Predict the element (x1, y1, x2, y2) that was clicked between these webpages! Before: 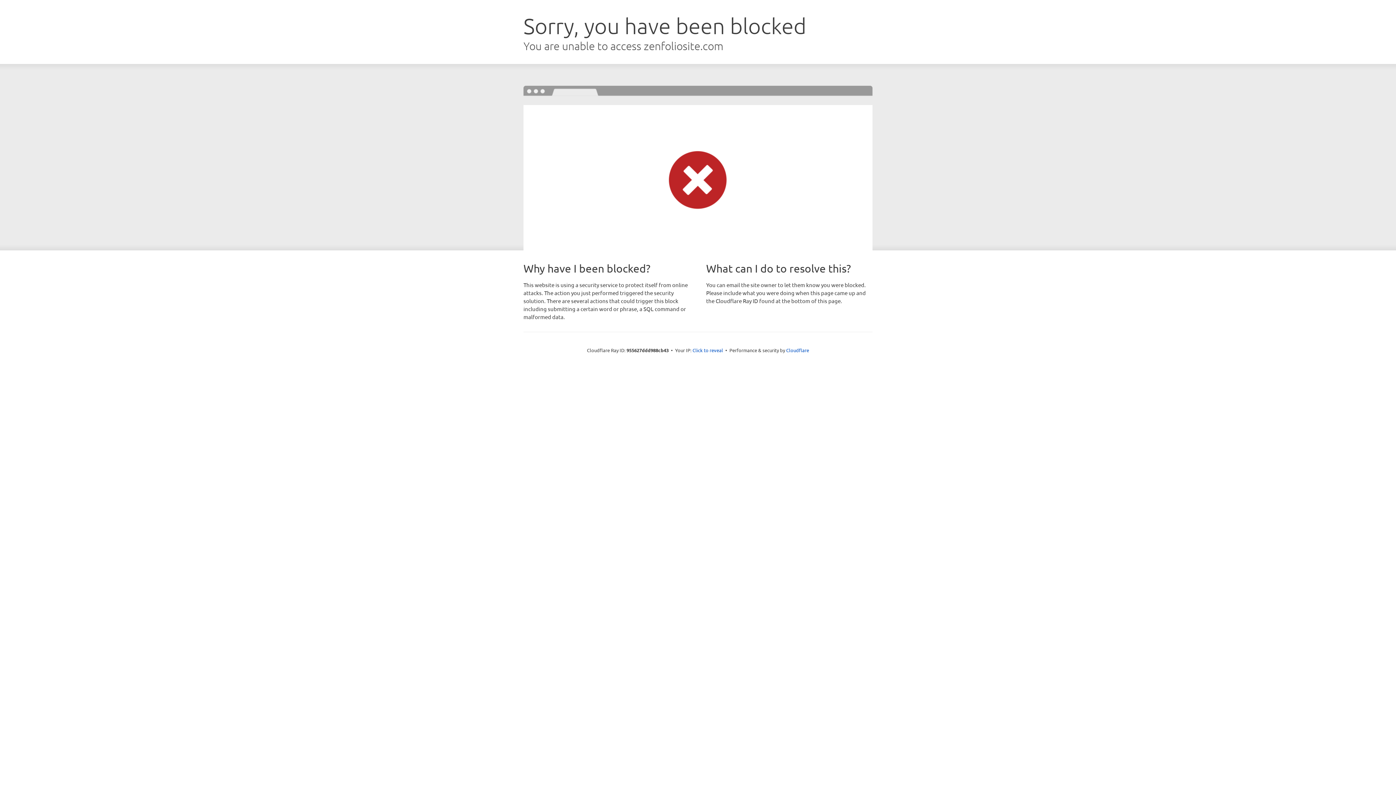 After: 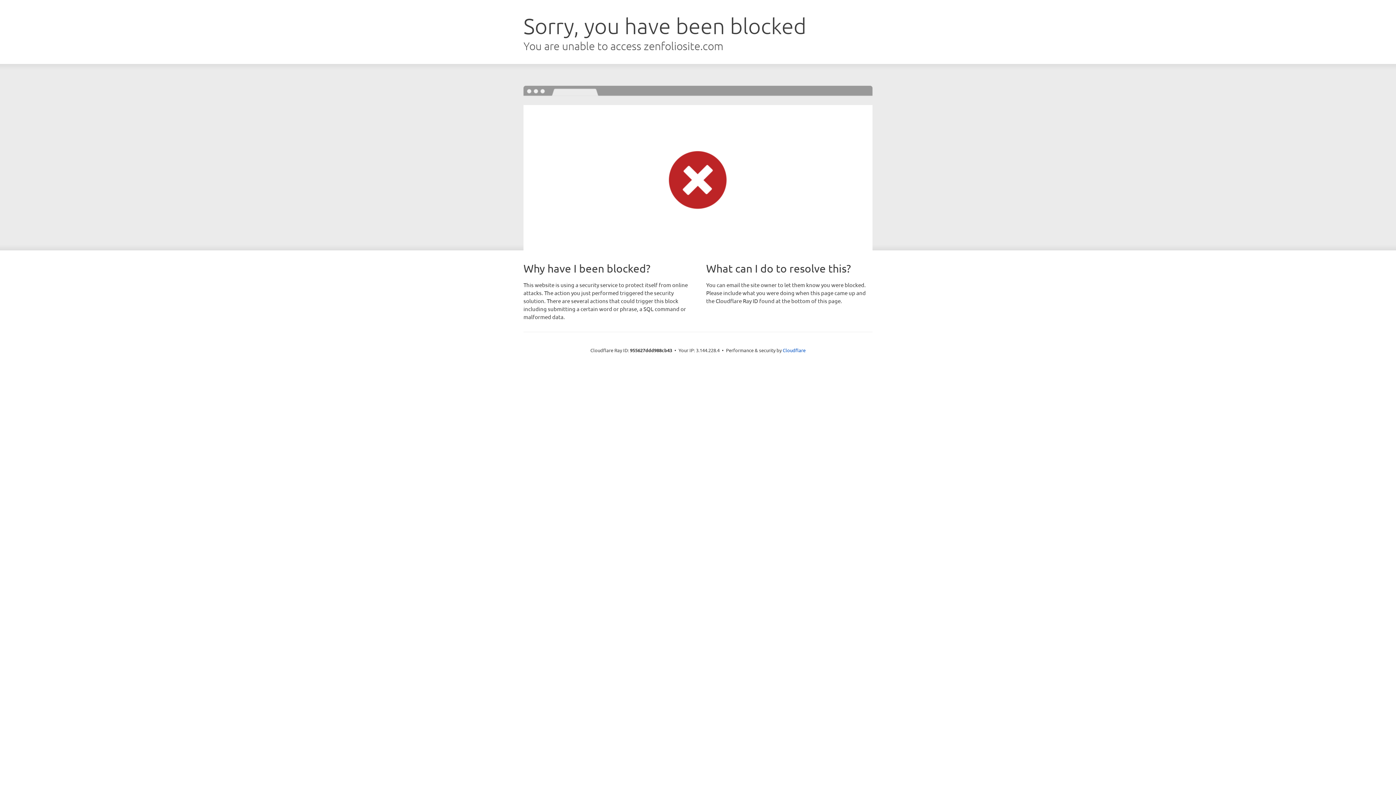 Action: label: Click to reveal bbox: (692, 346, 723, 353)